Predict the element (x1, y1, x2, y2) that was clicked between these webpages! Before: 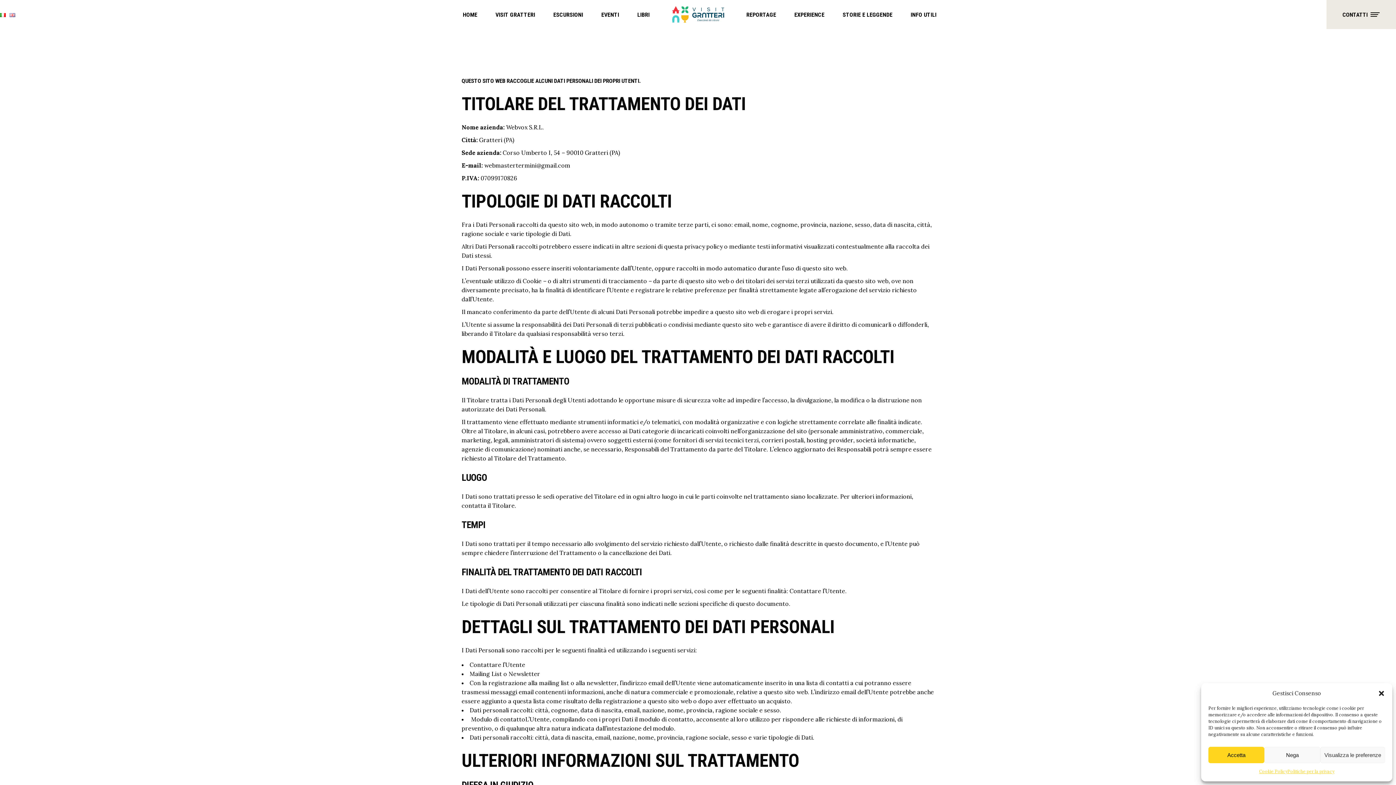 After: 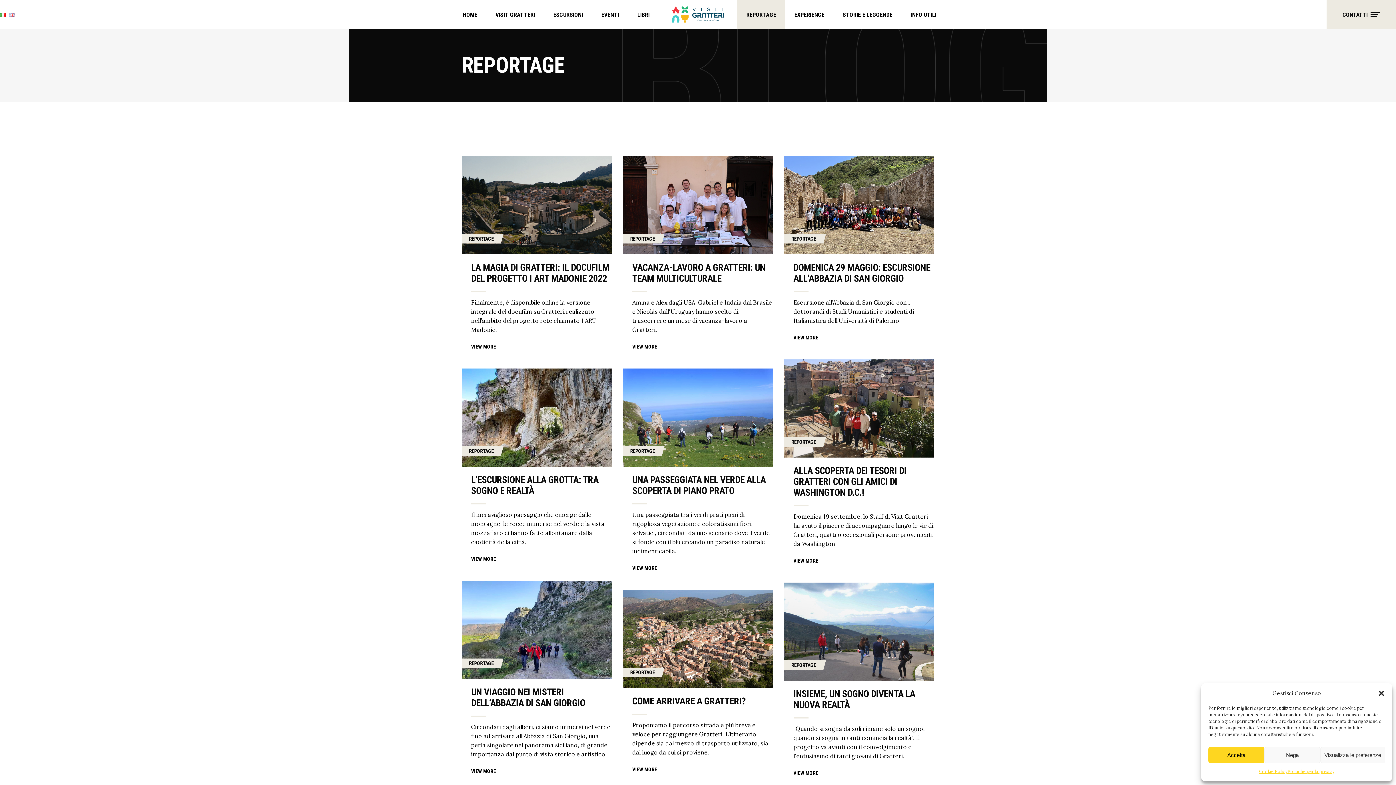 Action: label: REPORTAGE bbox: (737, 0, 785, 29)